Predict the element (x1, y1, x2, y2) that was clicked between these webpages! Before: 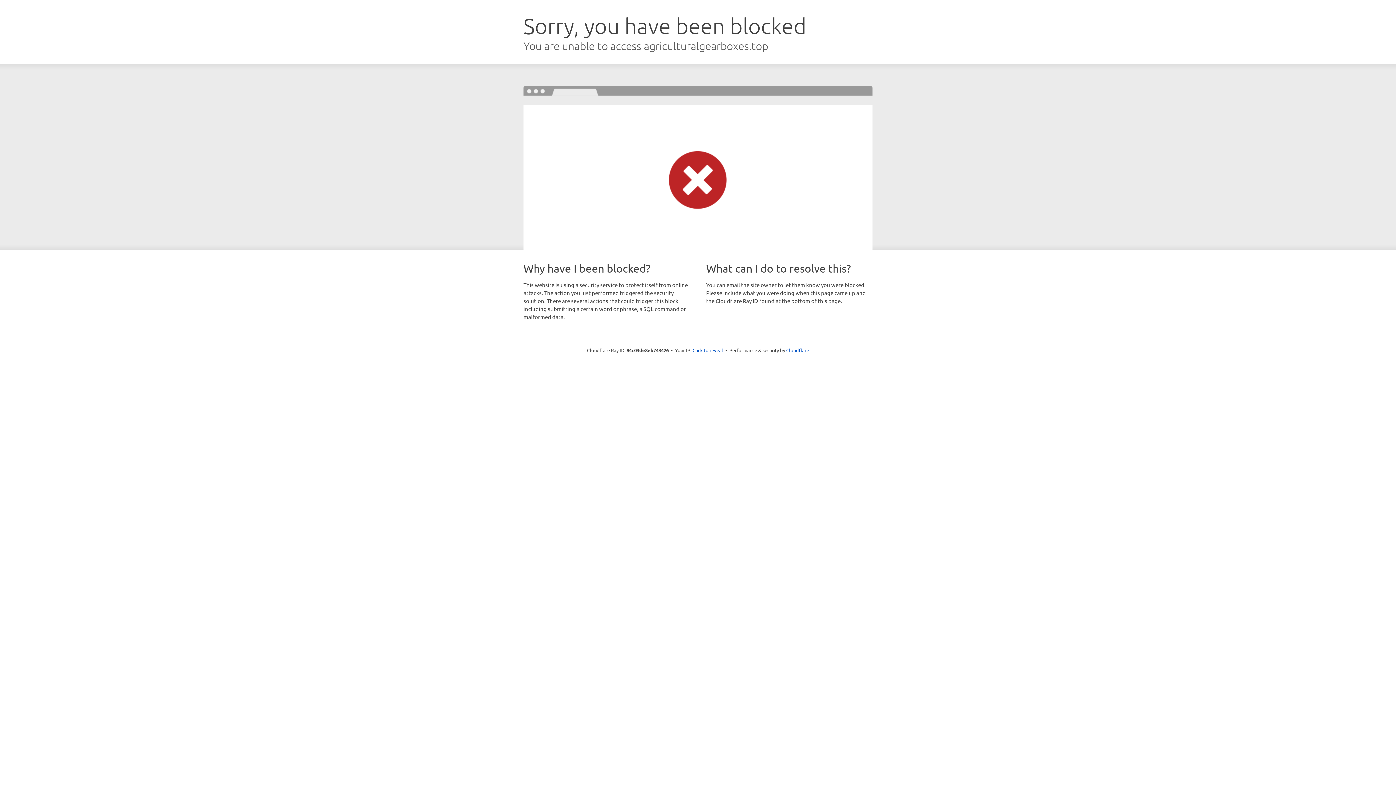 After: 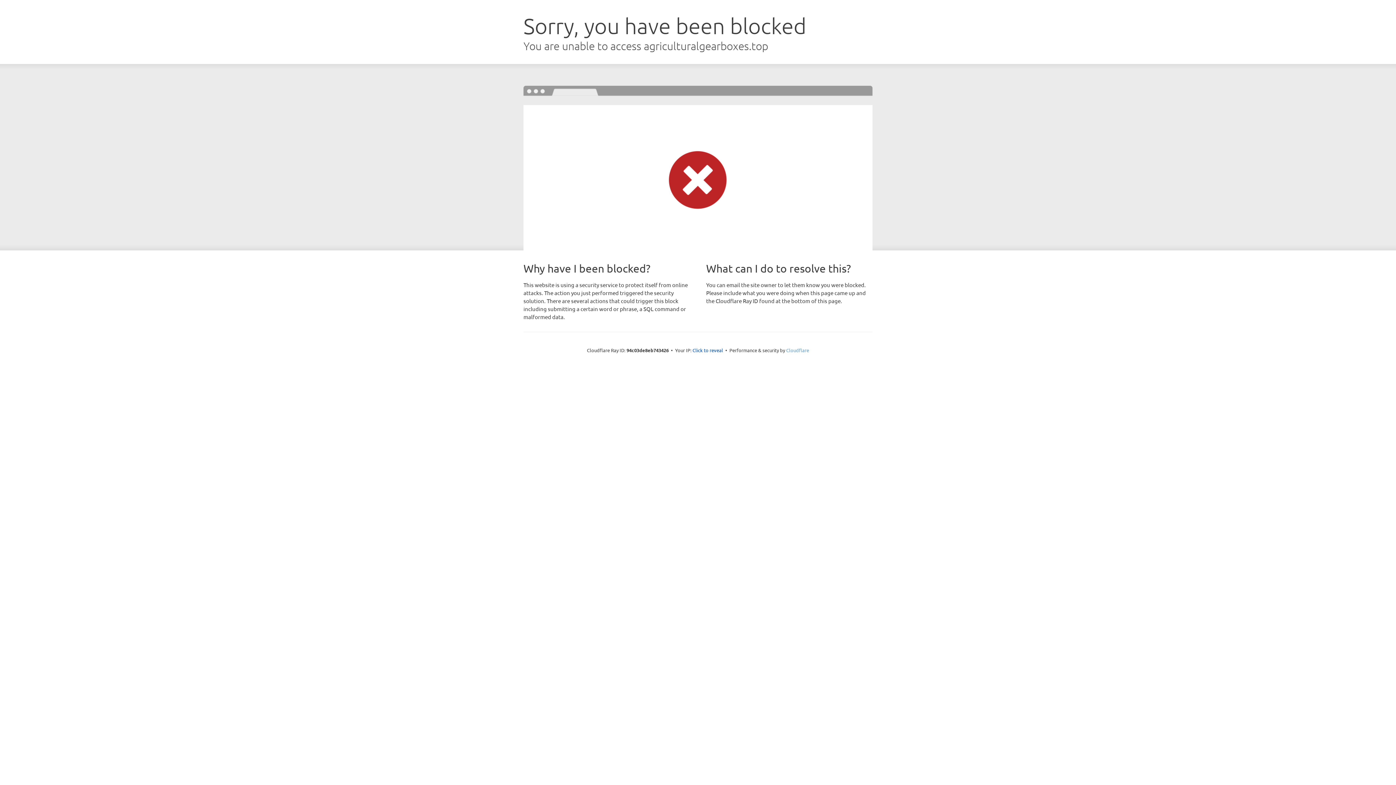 Action: label: Cloudflare bbox: (786, 347, 809, 353)